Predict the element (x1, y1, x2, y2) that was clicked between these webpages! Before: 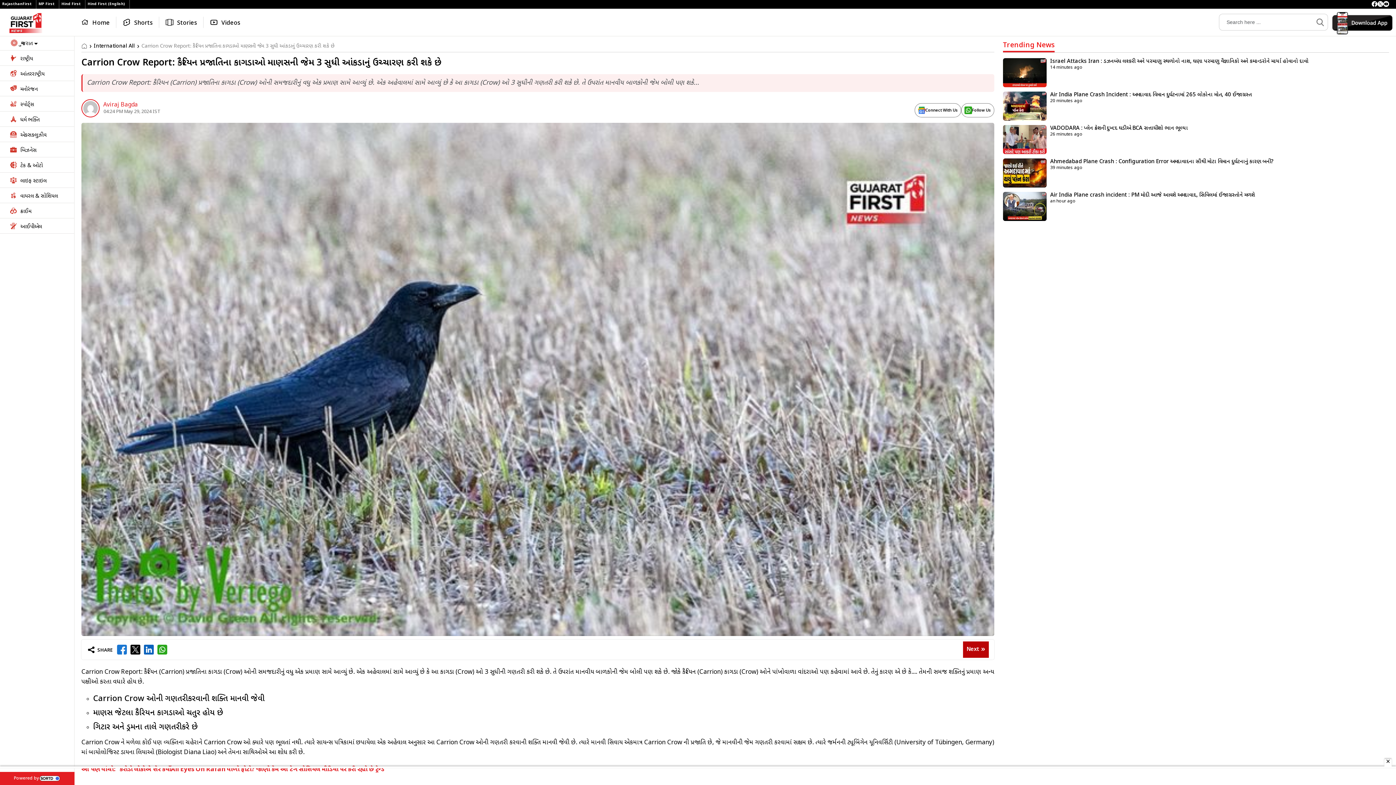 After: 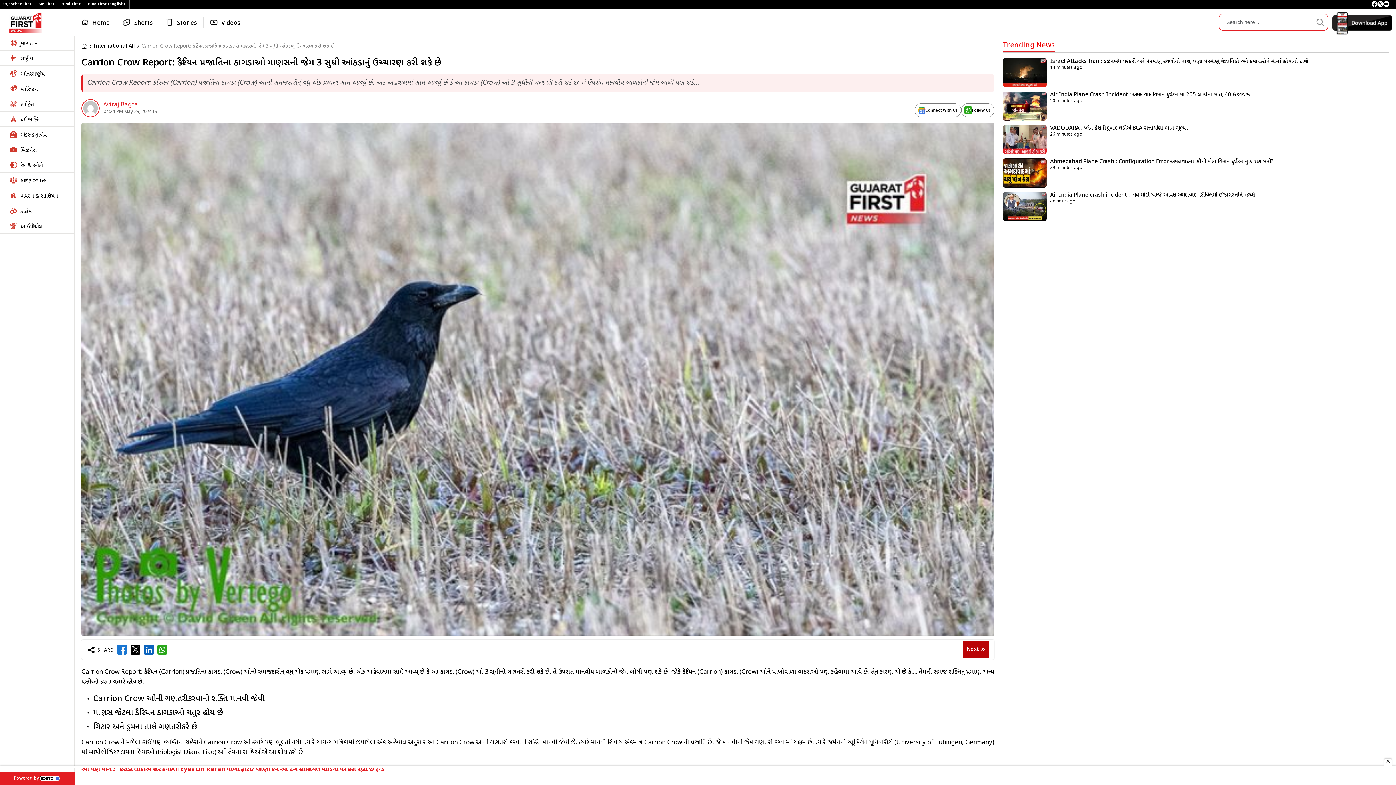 Action: bbox: (1313, 14, 1328, 30)